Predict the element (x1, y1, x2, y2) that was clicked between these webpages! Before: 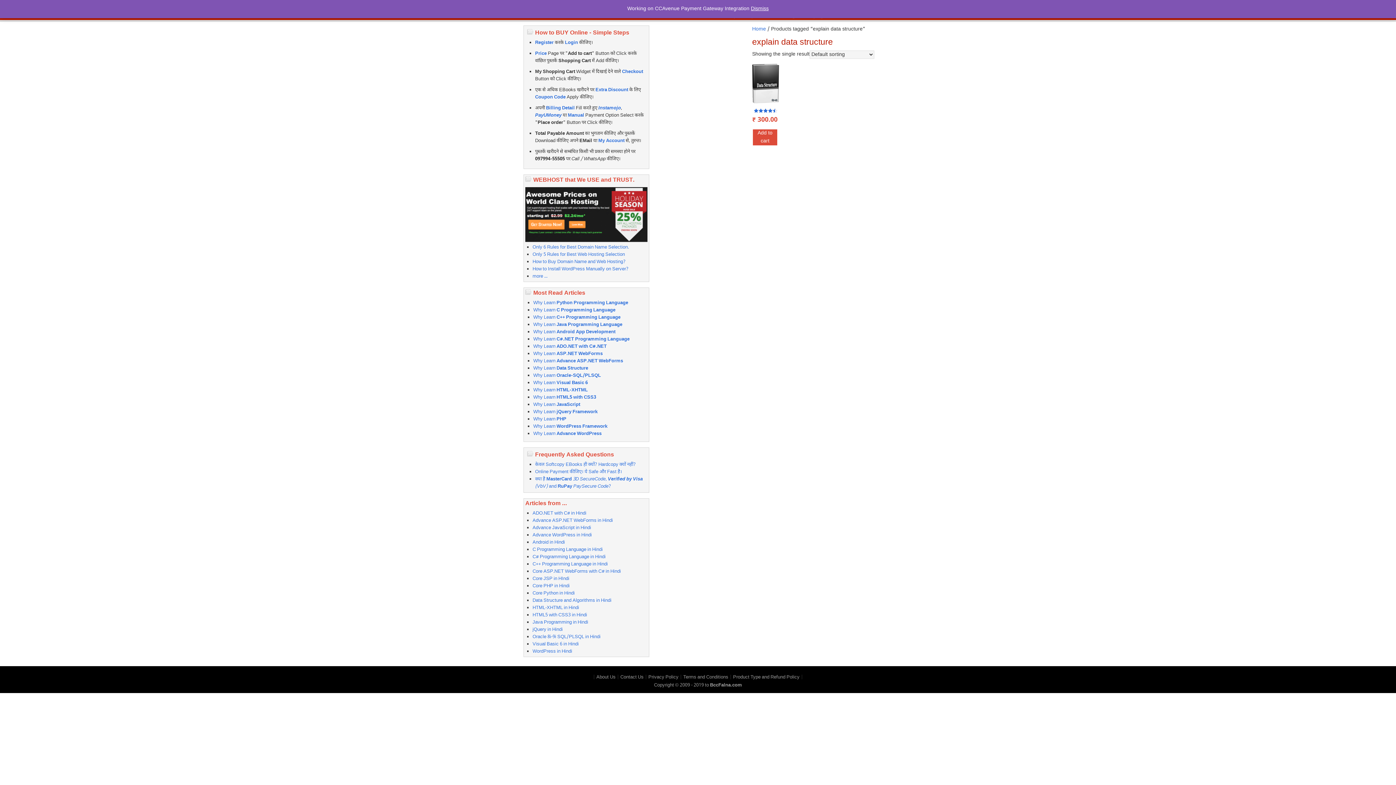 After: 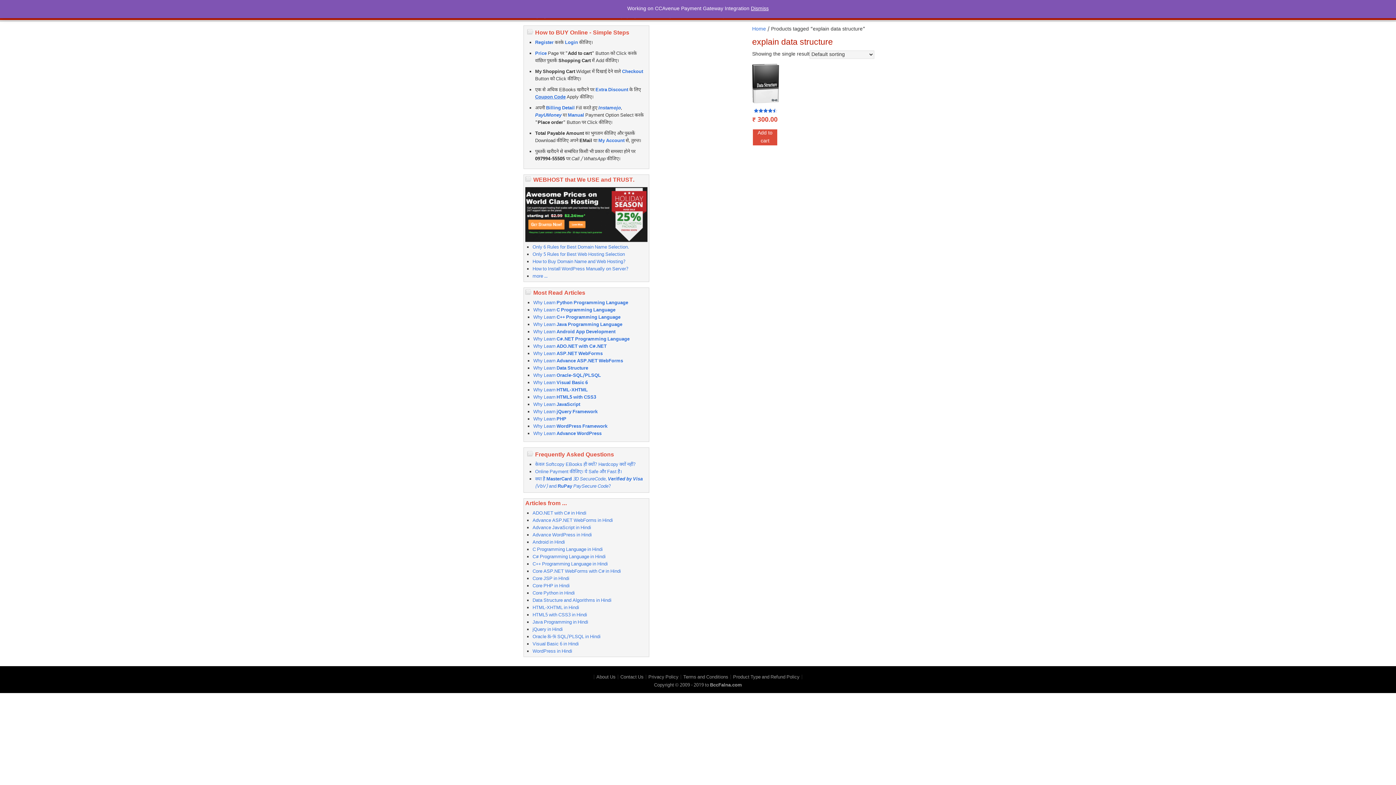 Action: label: Coupon Code bbox: (535, 94, 565, 100)